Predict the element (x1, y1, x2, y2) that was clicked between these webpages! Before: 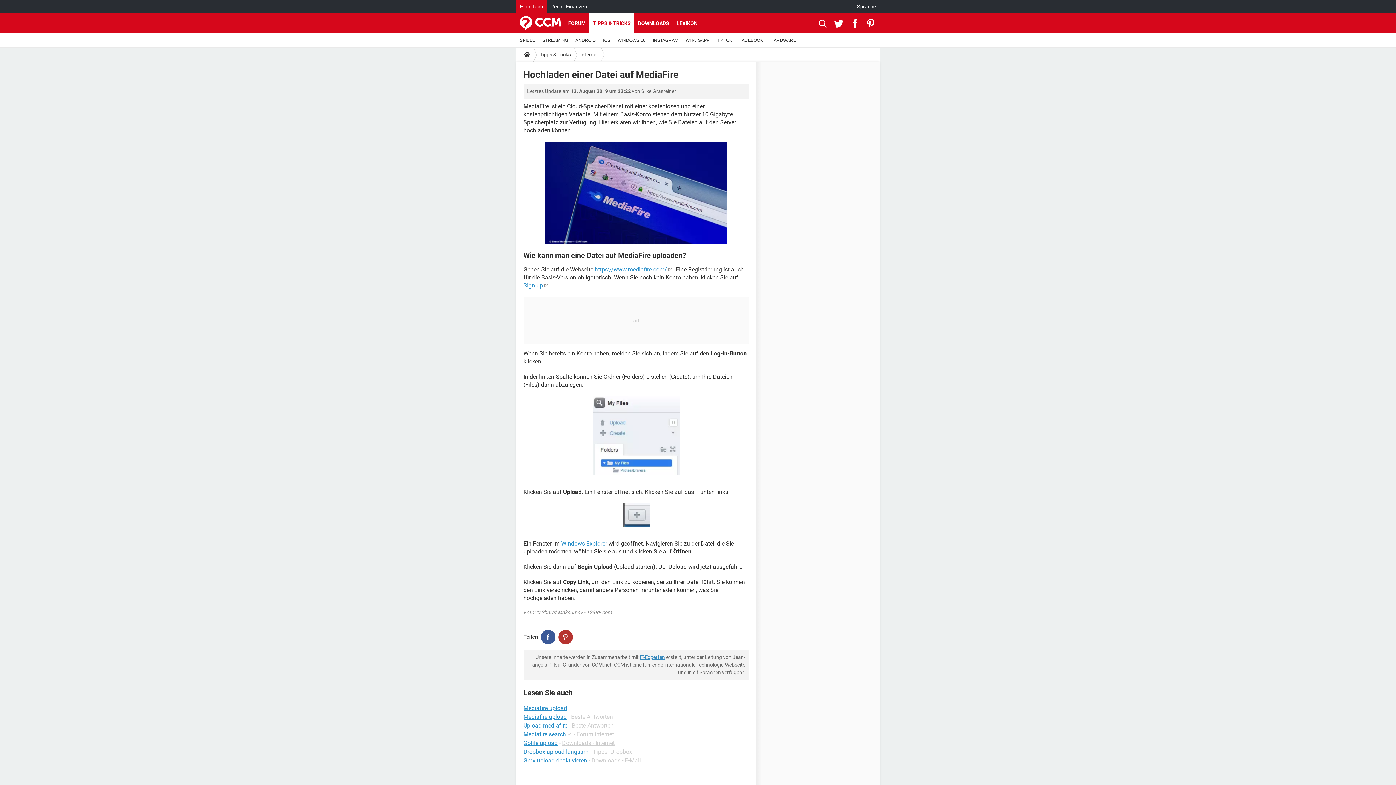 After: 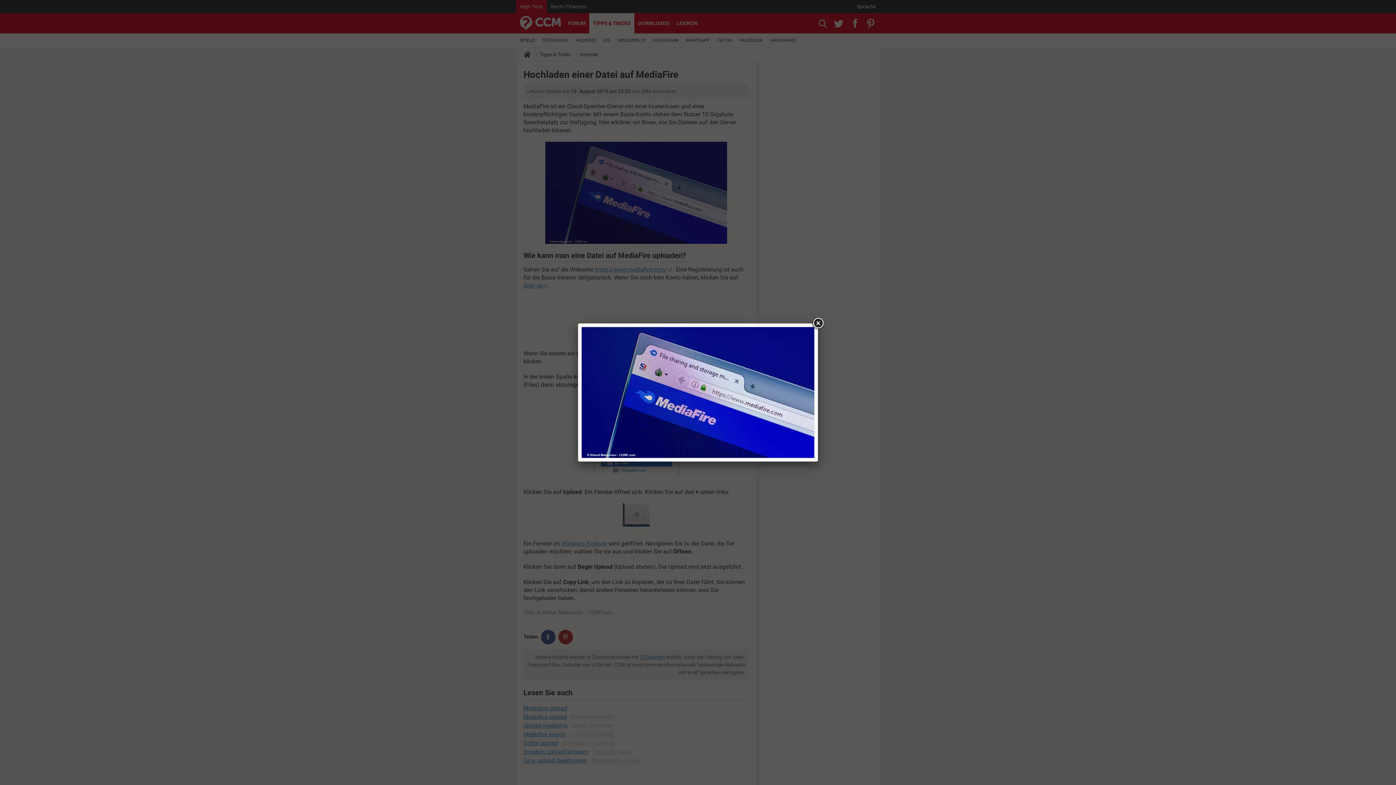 Action: bbox: (523, 141, 749, 244)